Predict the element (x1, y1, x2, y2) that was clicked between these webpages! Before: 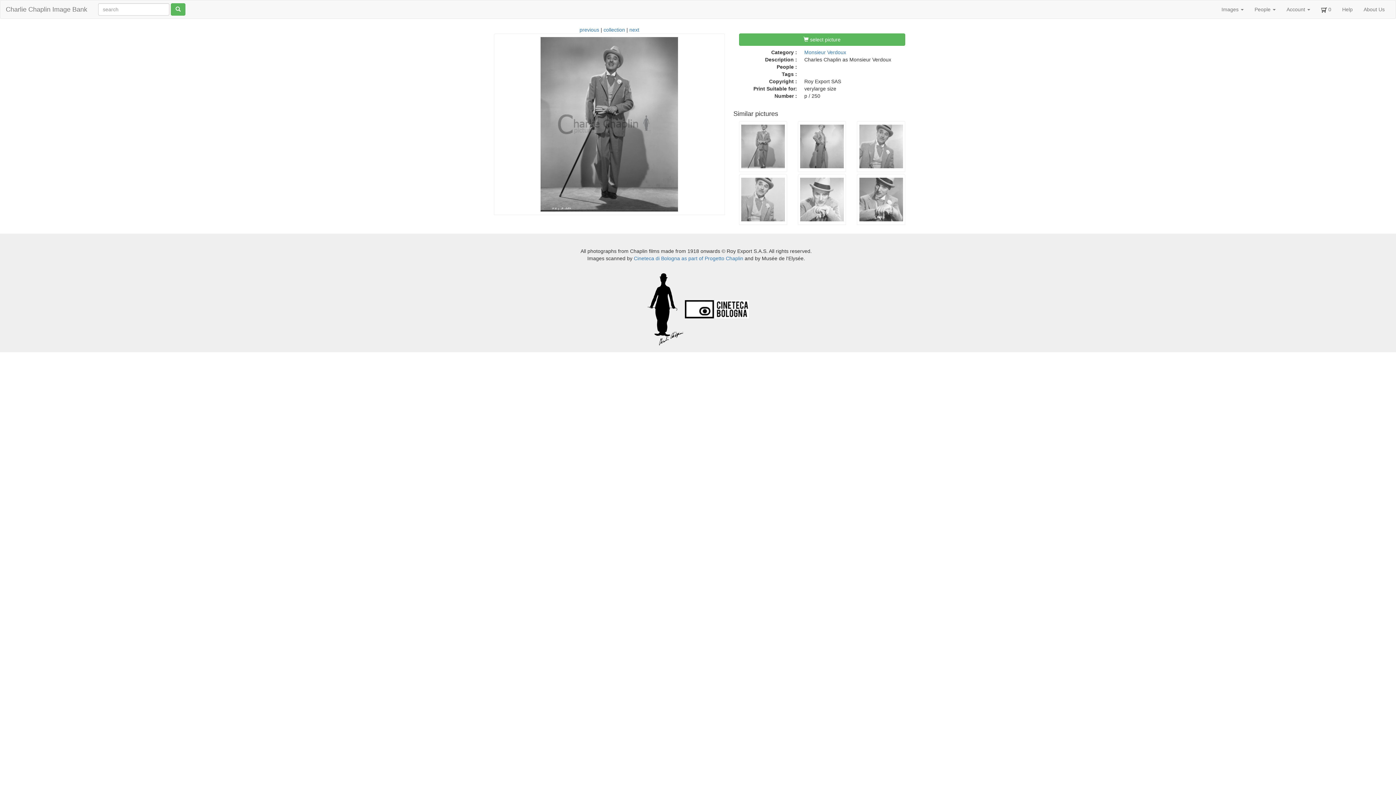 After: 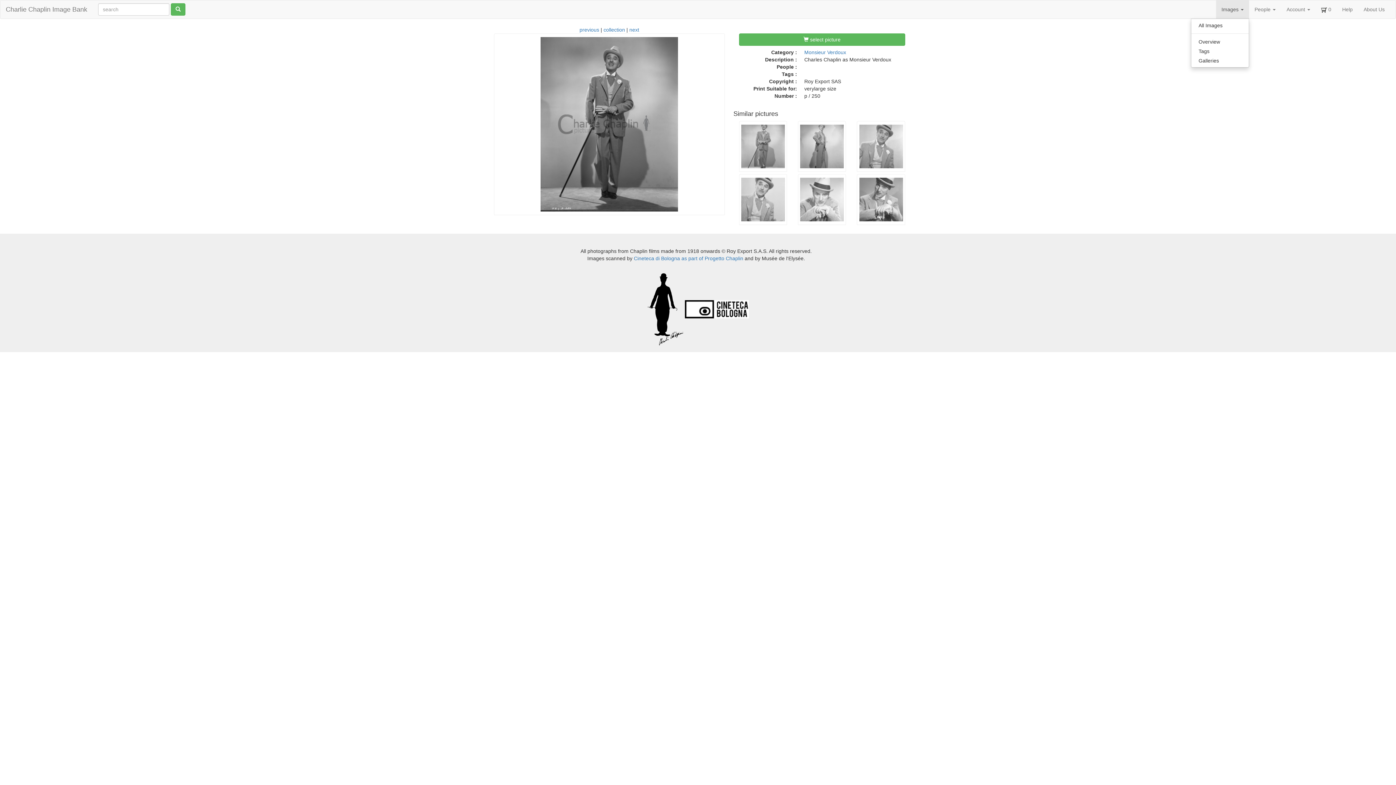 Action: label: Images  bbox: (1216, 0, 1249, 18)